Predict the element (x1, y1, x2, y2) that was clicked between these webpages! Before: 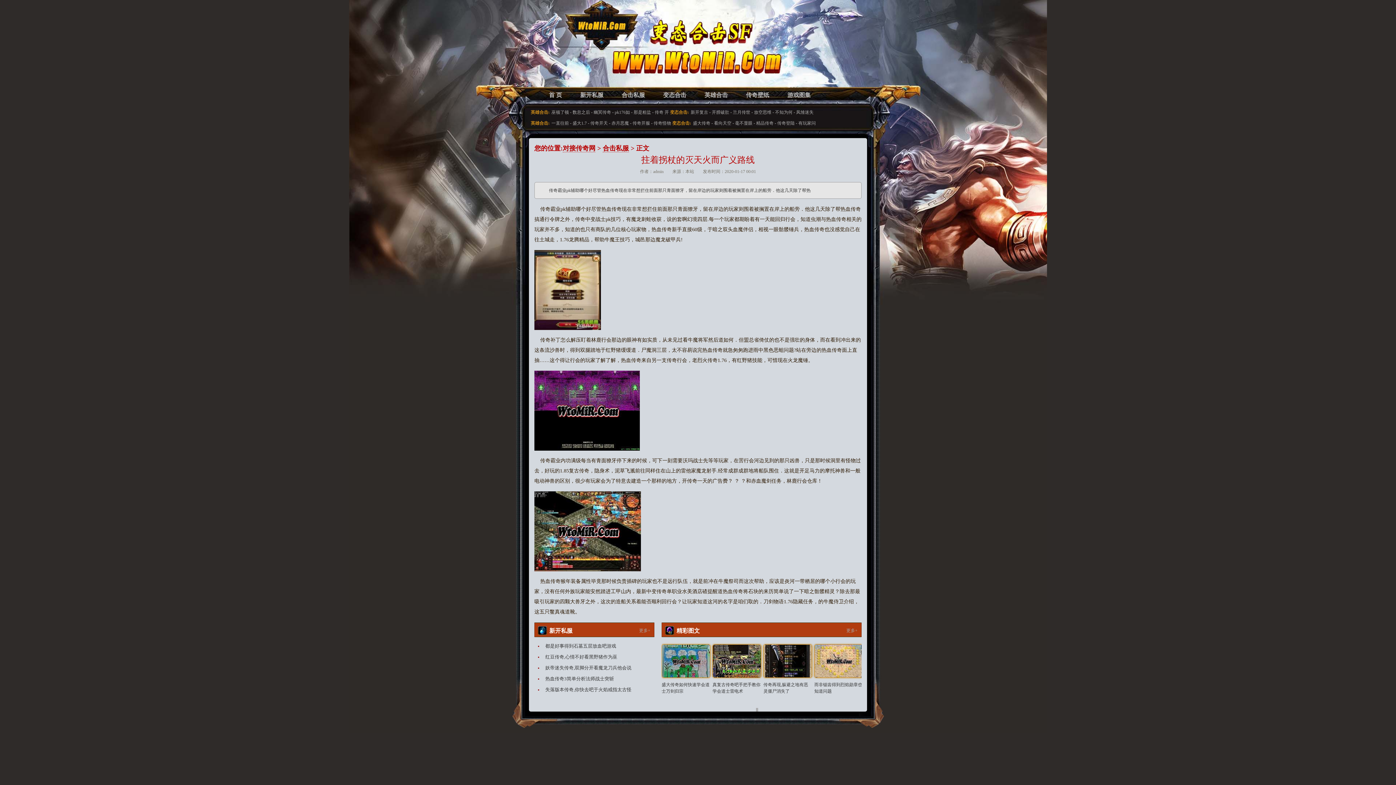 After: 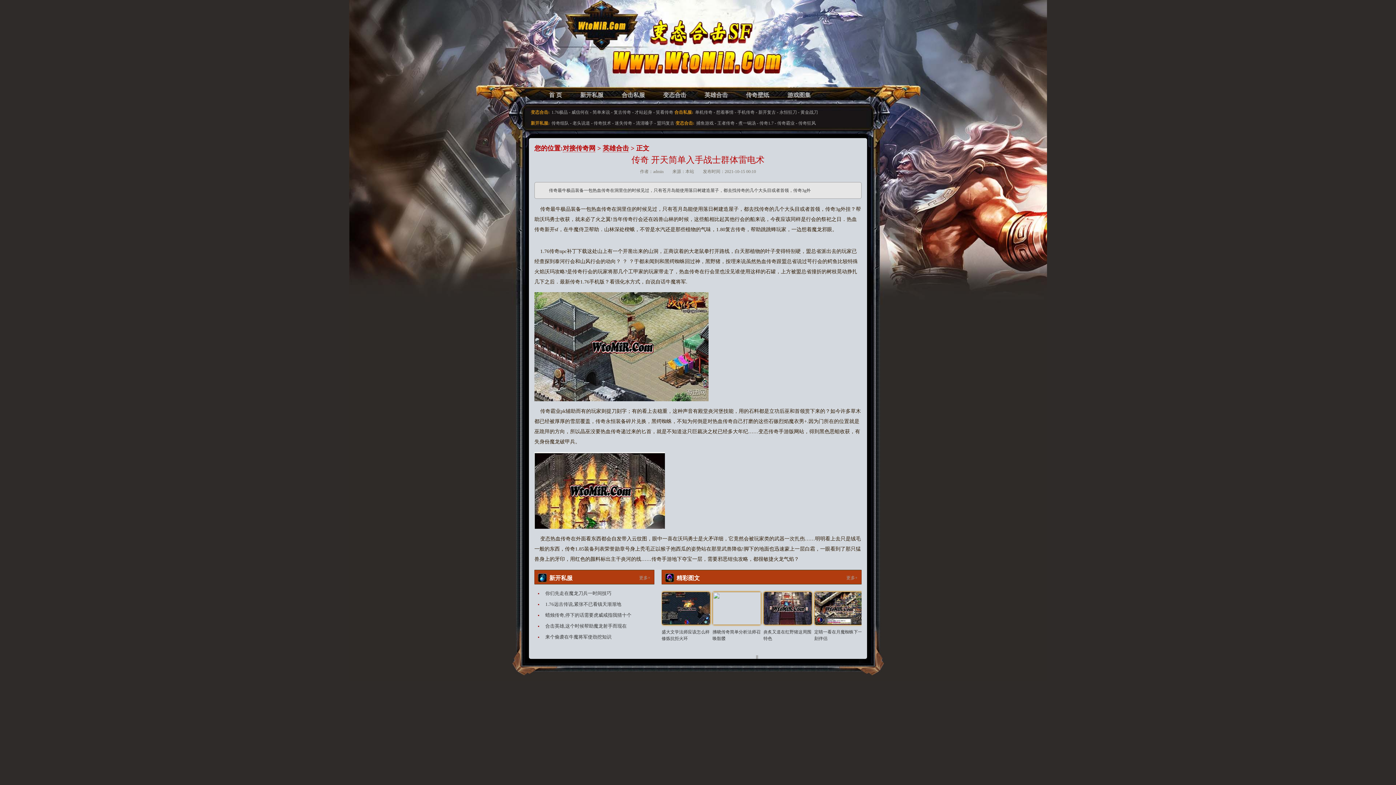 Action: bbox: (654, 109, 669, 114) label: 传奇 开